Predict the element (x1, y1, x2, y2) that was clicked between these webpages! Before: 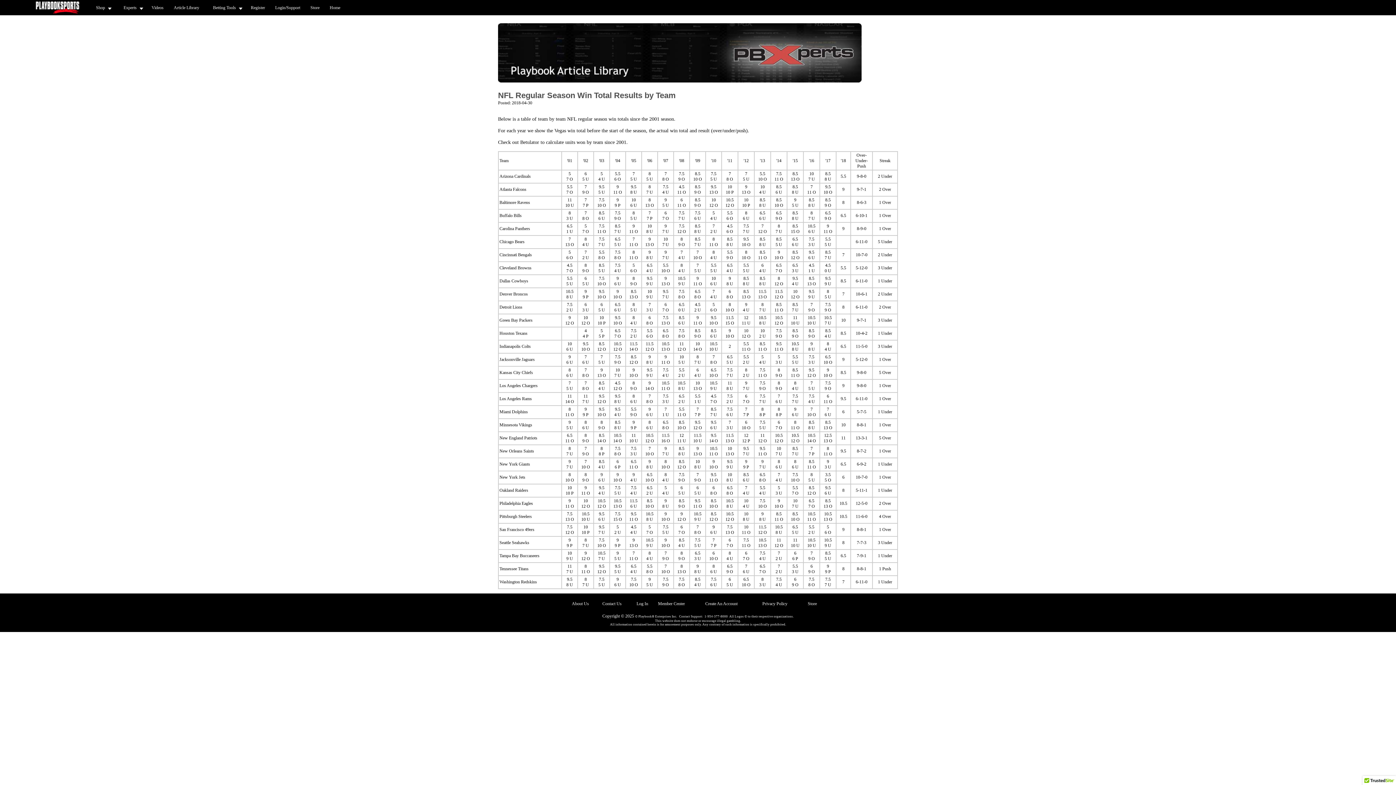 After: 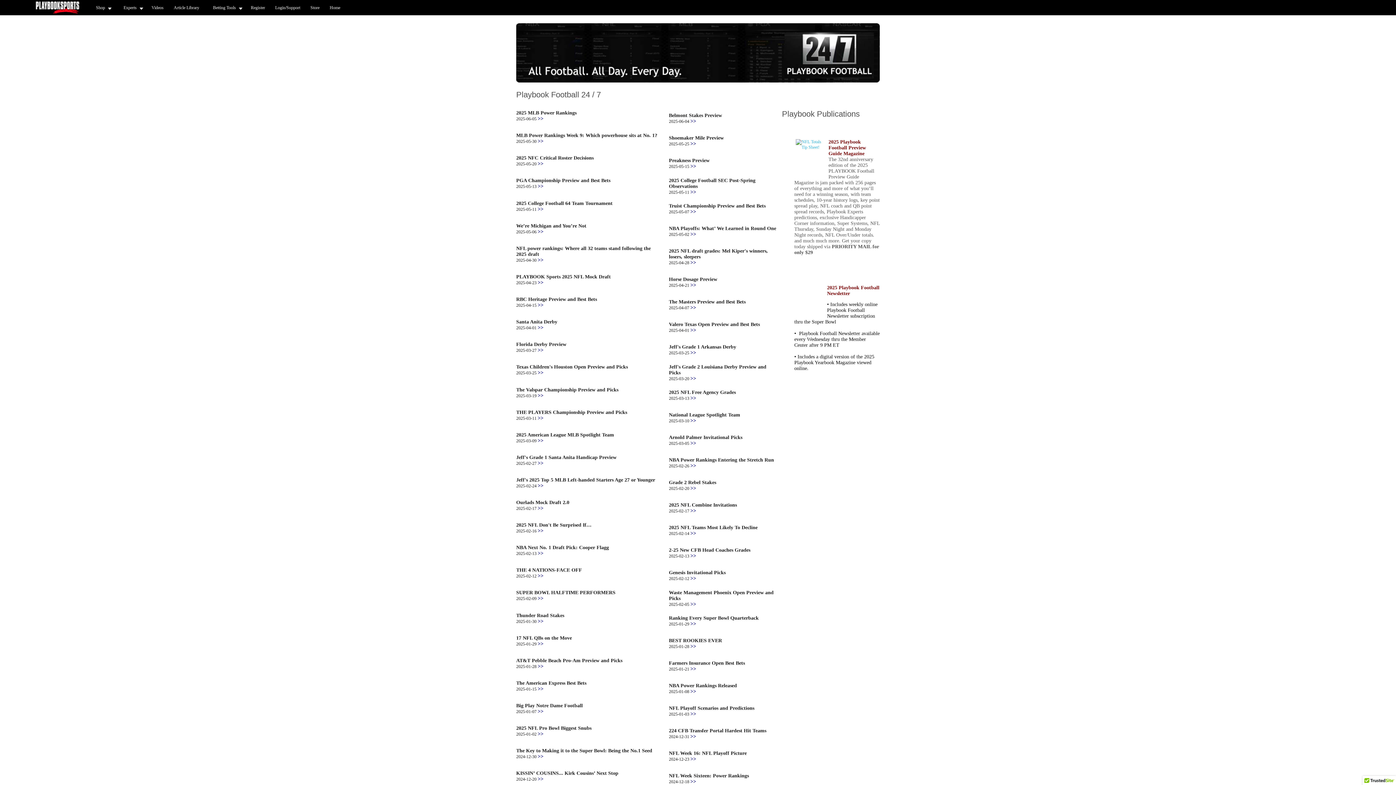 Action: bbox: (168, 0, 204, 14) label: Article Library